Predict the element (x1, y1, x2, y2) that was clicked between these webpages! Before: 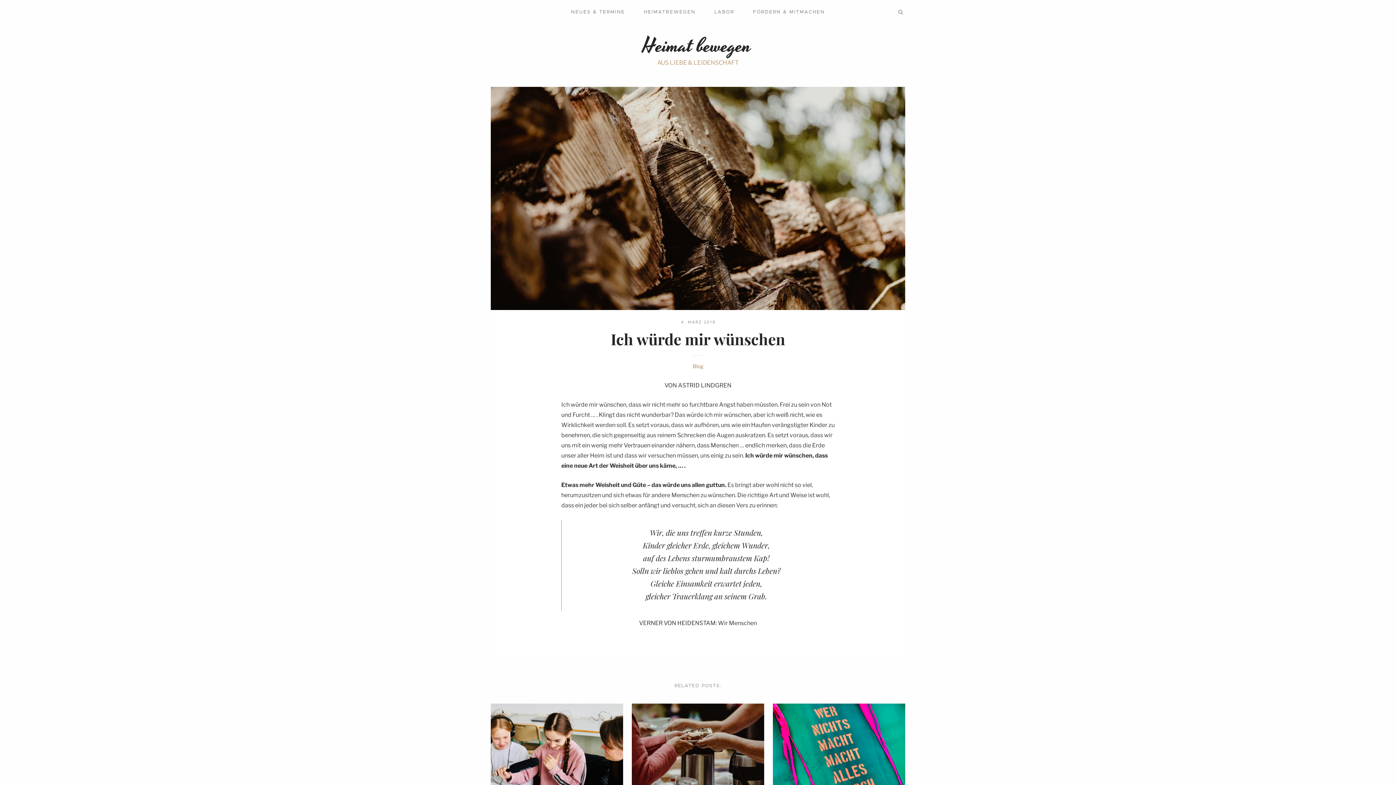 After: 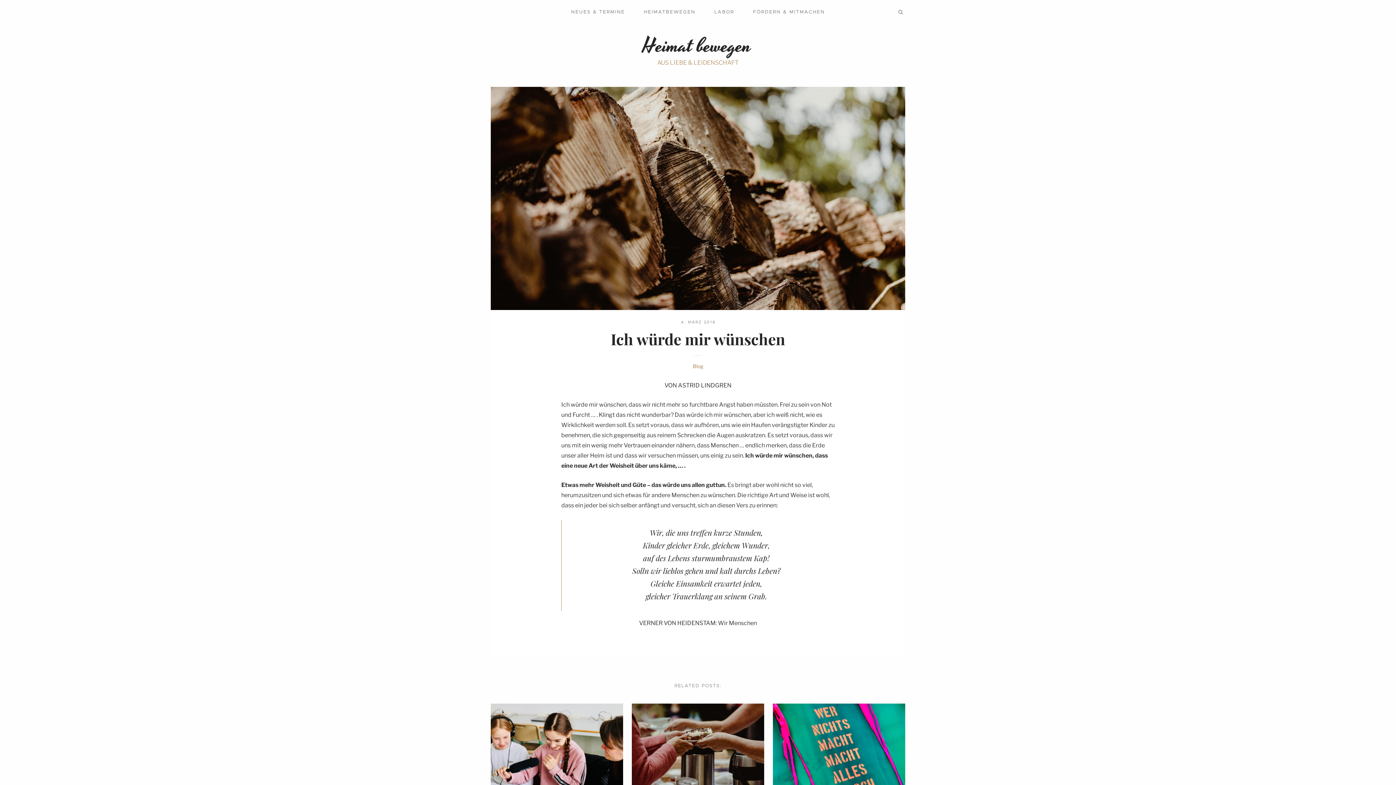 Action: bbox: (681, 319, 715, 324) label: 4. MÄRZ 2018